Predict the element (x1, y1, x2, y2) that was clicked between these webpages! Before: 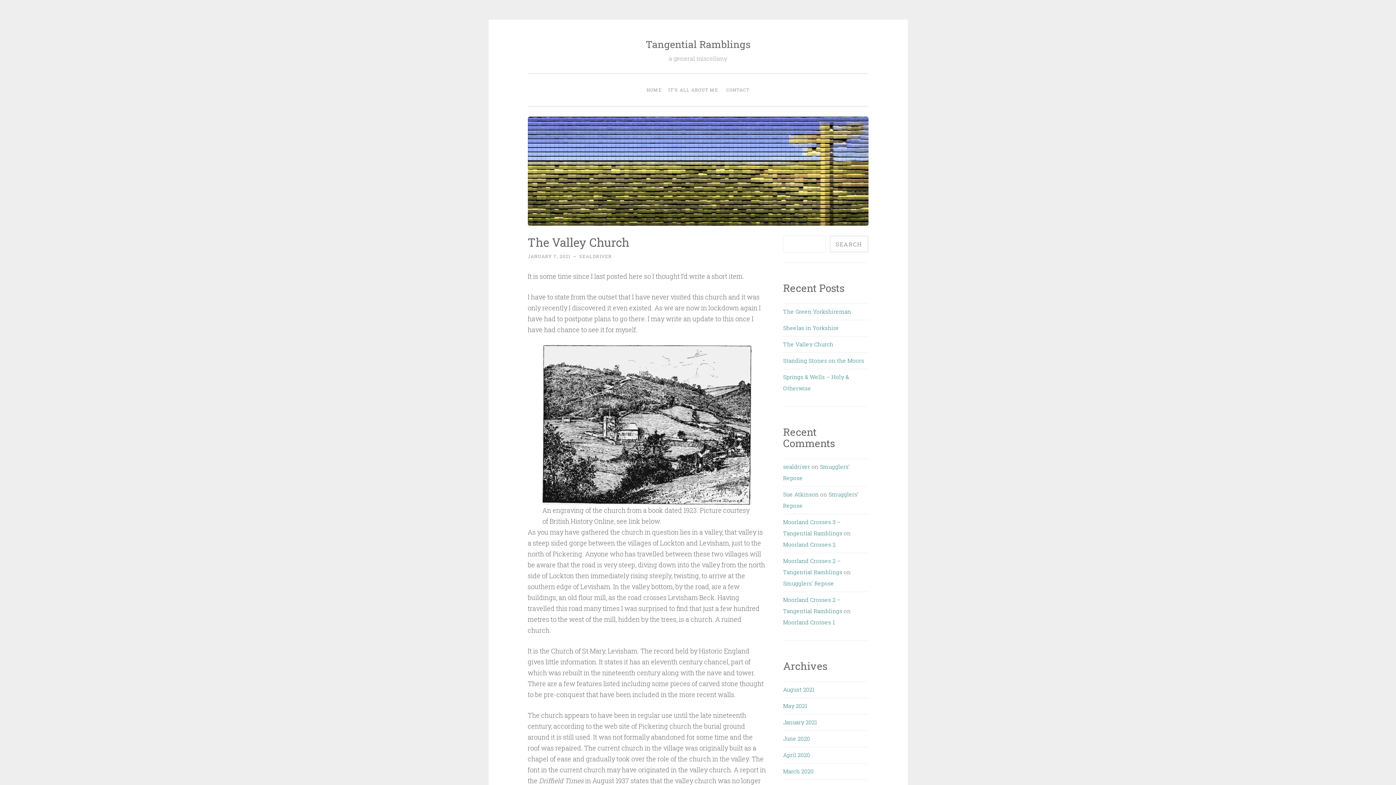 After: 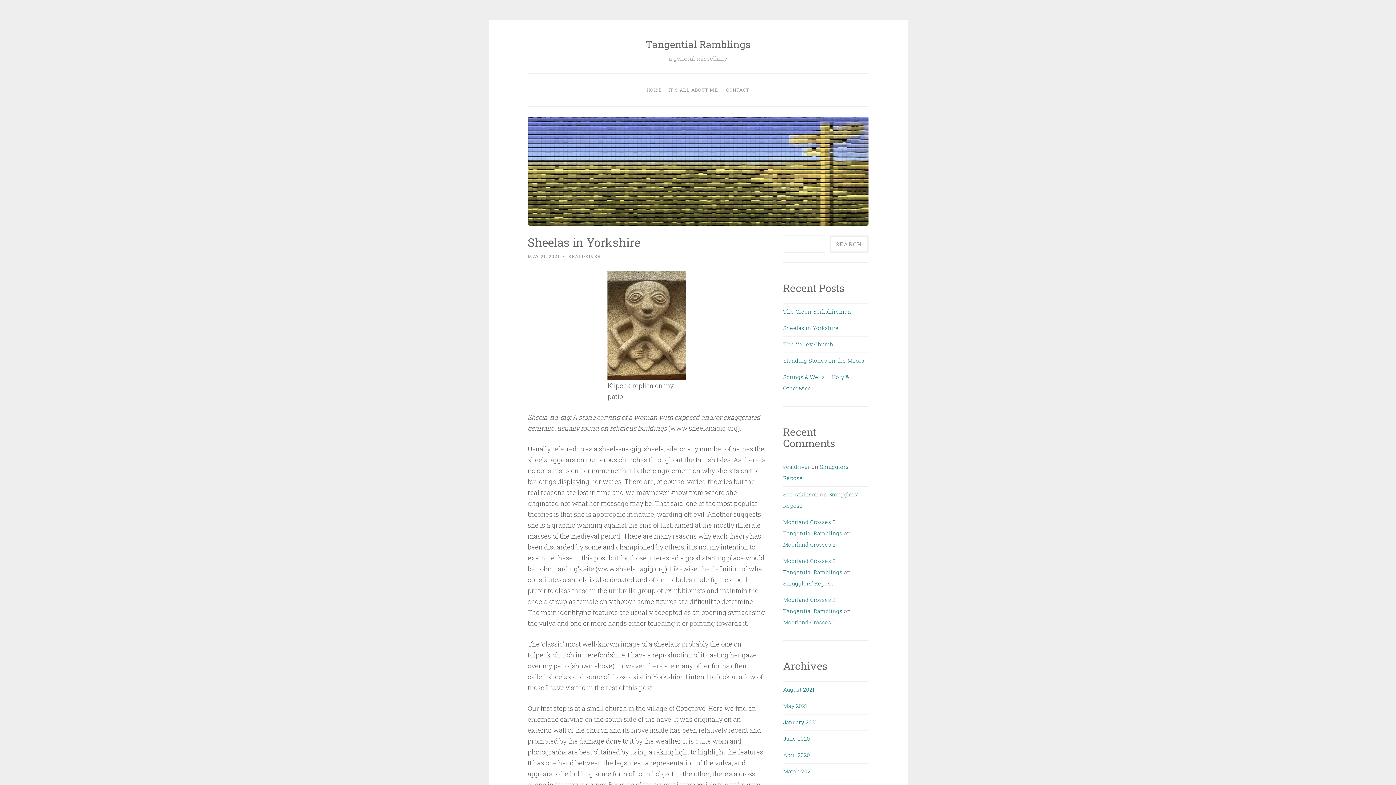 Action: bbox: (783, 324, 839, 331) label: Sheelas in Yorkshire